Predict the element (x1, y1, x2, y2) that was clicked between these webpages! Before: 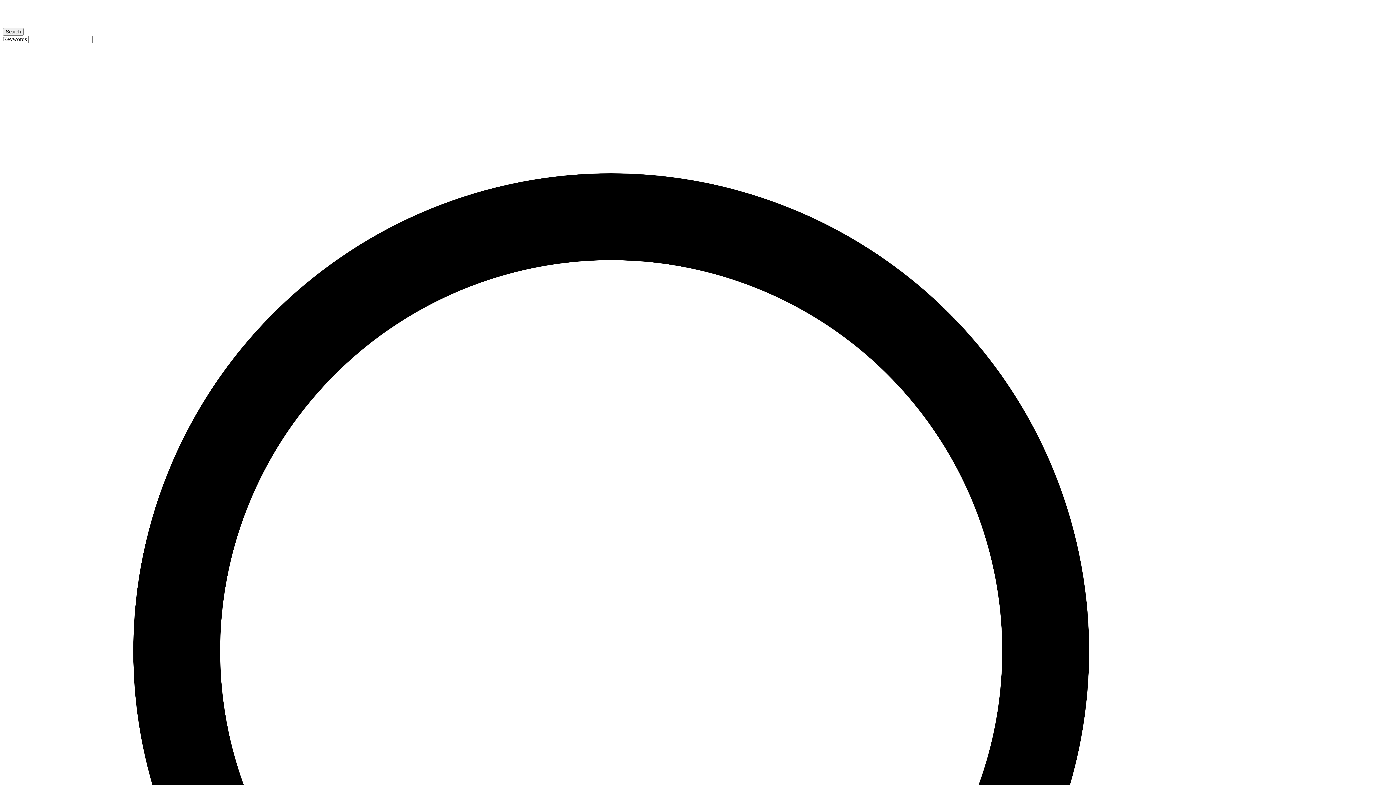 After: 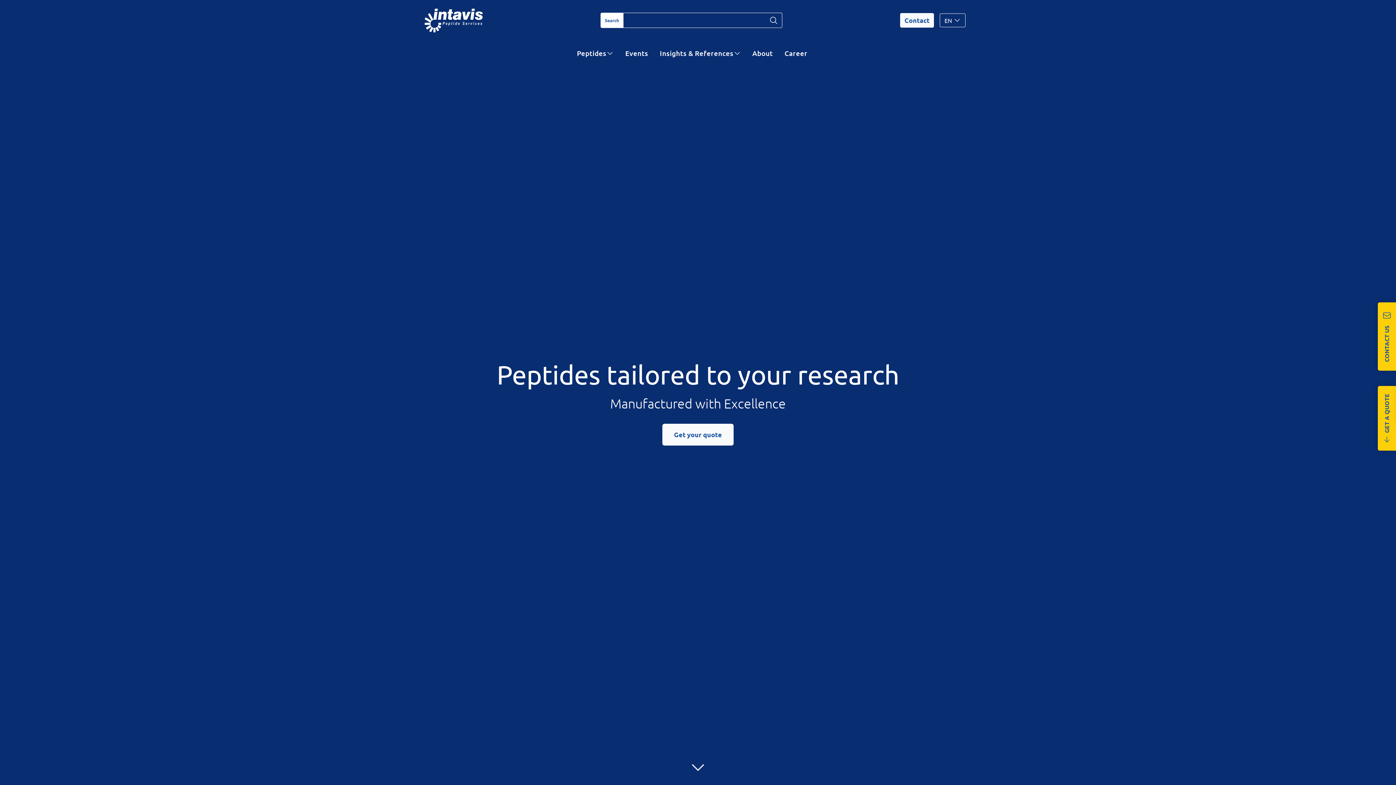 Action: bbox: (2, 21, 60, 27)